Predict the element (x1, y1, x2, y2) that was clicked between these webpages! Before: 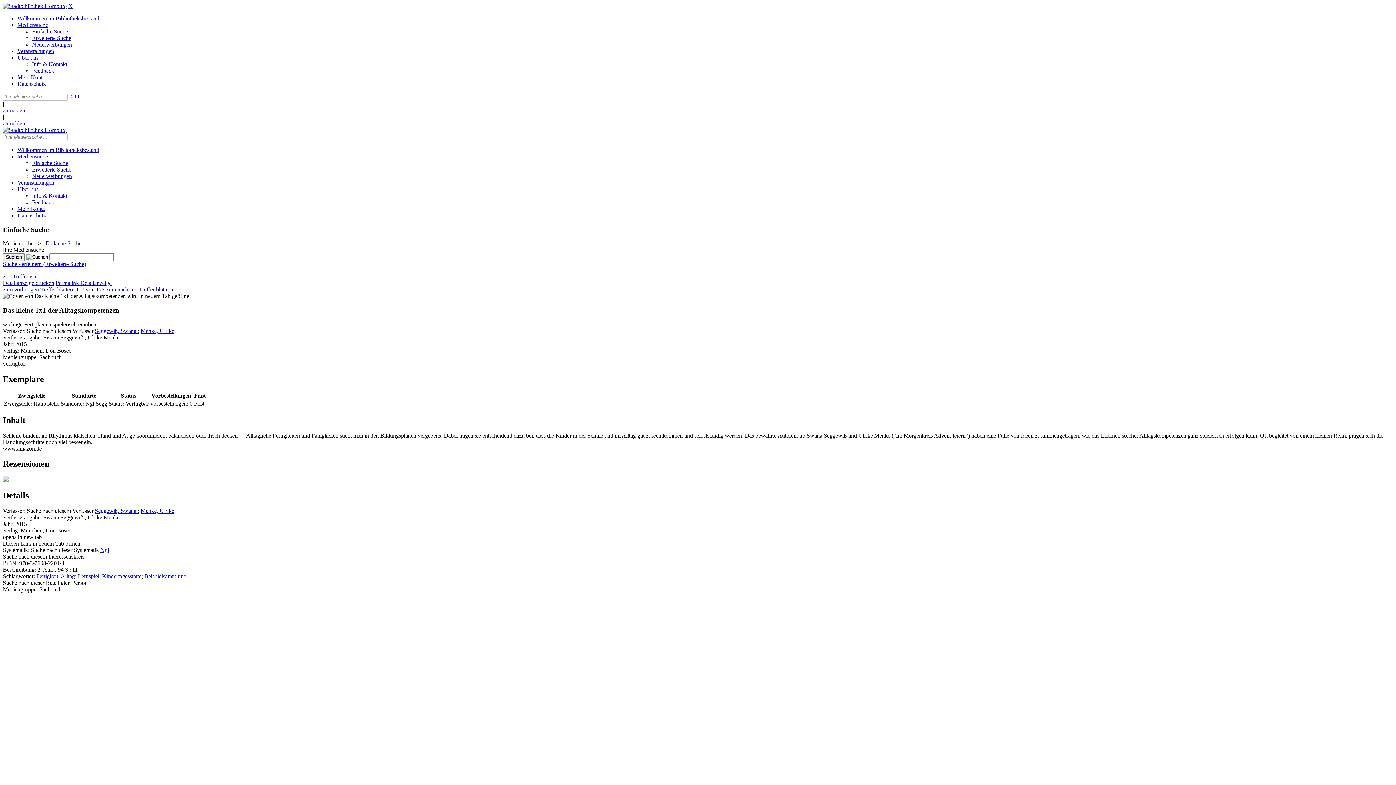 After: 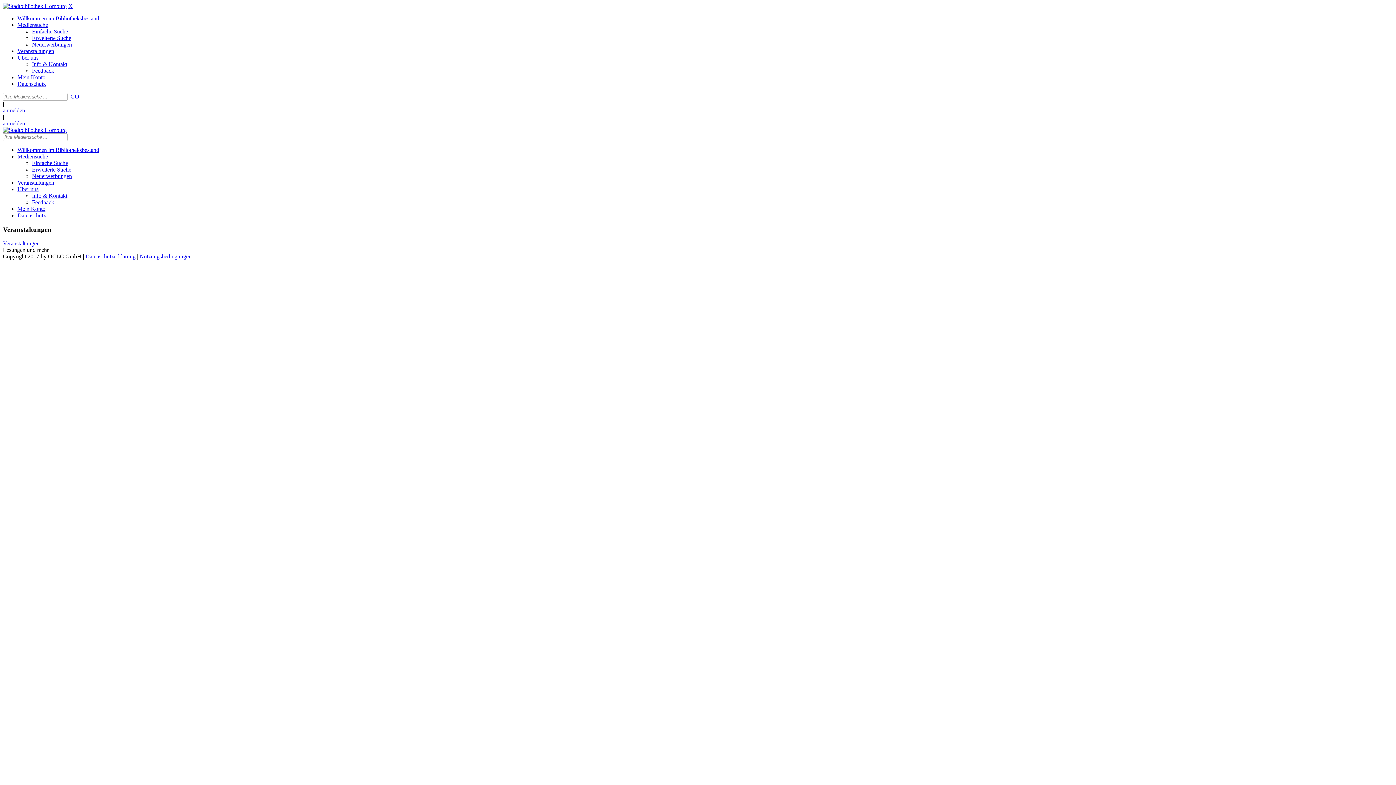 Action: bbox: (17, 48, 54, 54) label: Veranstaltungen